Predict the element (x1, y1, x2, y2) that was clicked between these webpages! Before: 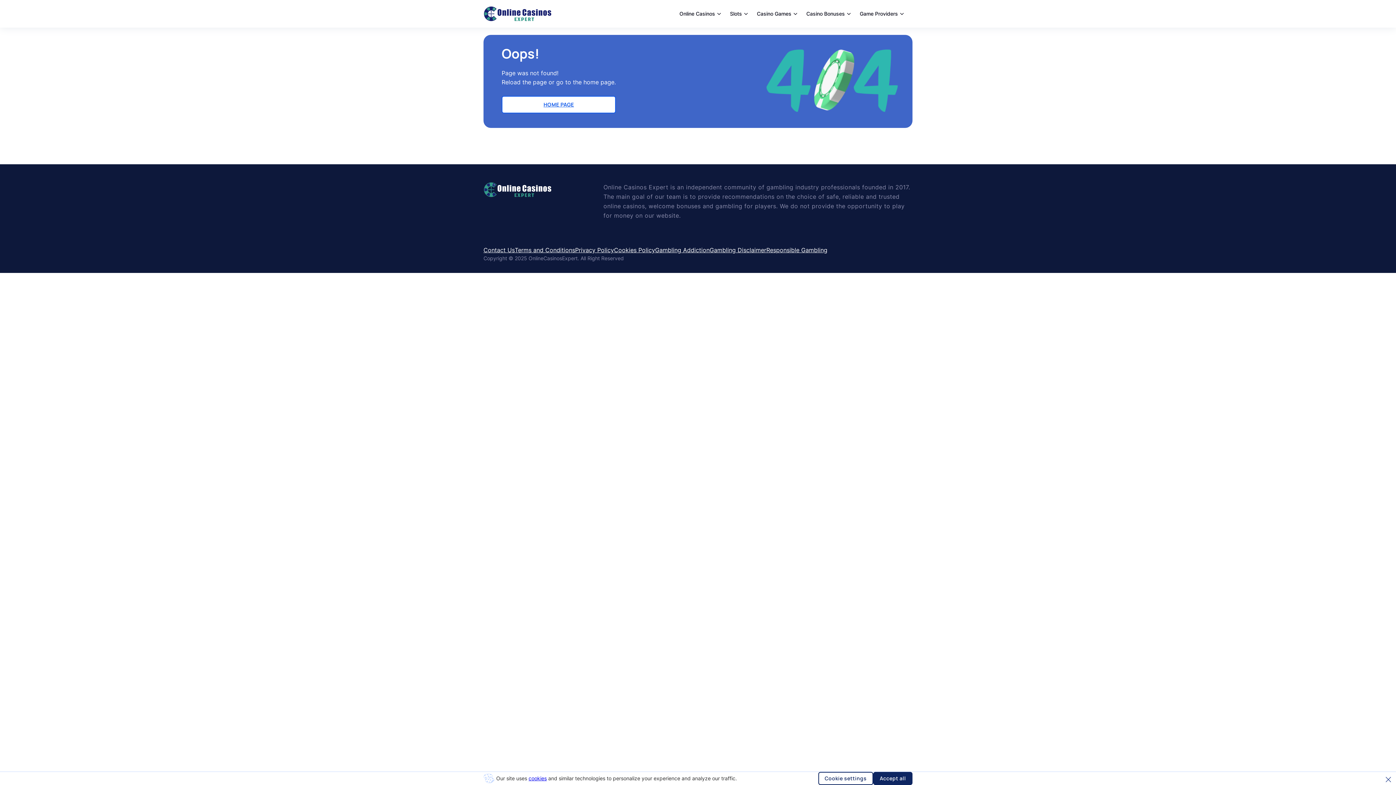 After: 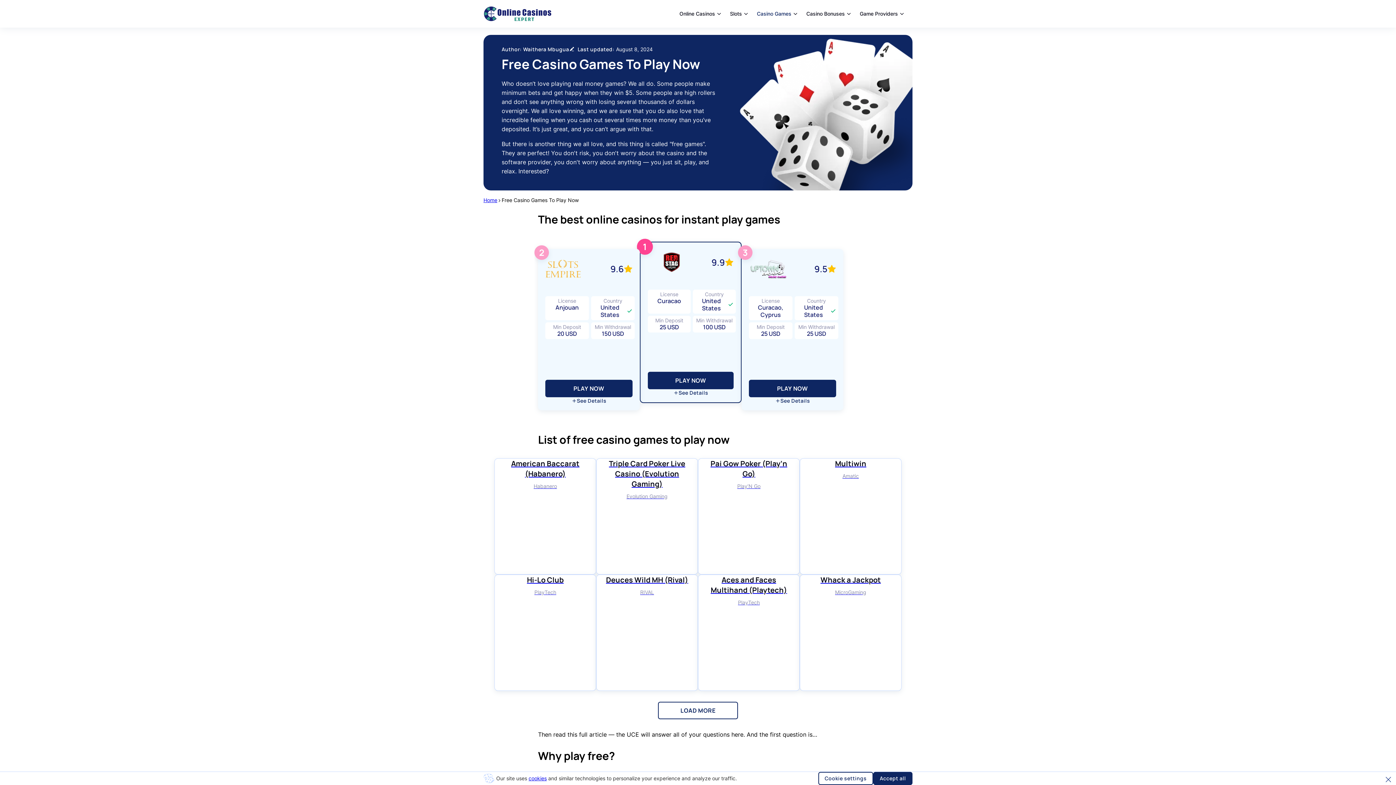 Action: label: Casino Games bbox: (757, 6, 797, 21)